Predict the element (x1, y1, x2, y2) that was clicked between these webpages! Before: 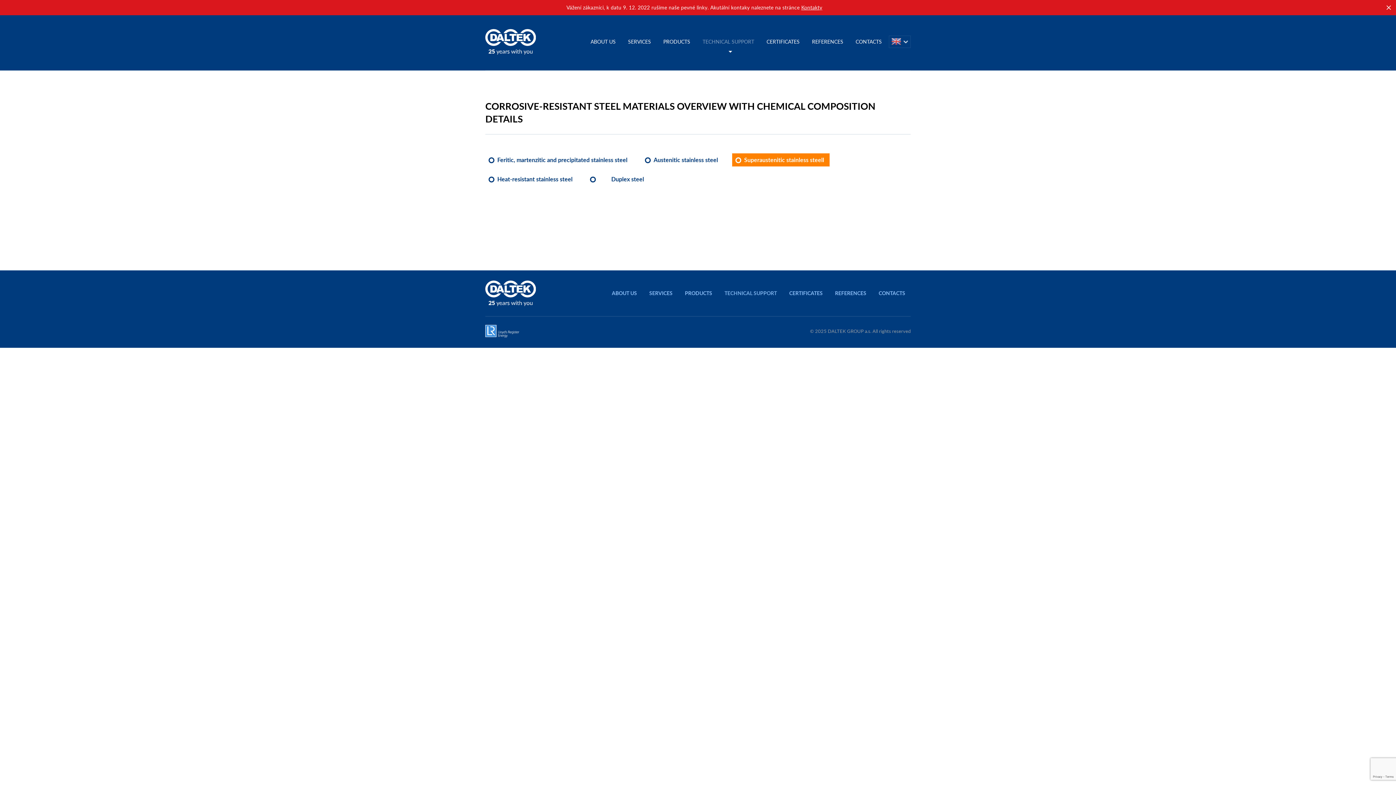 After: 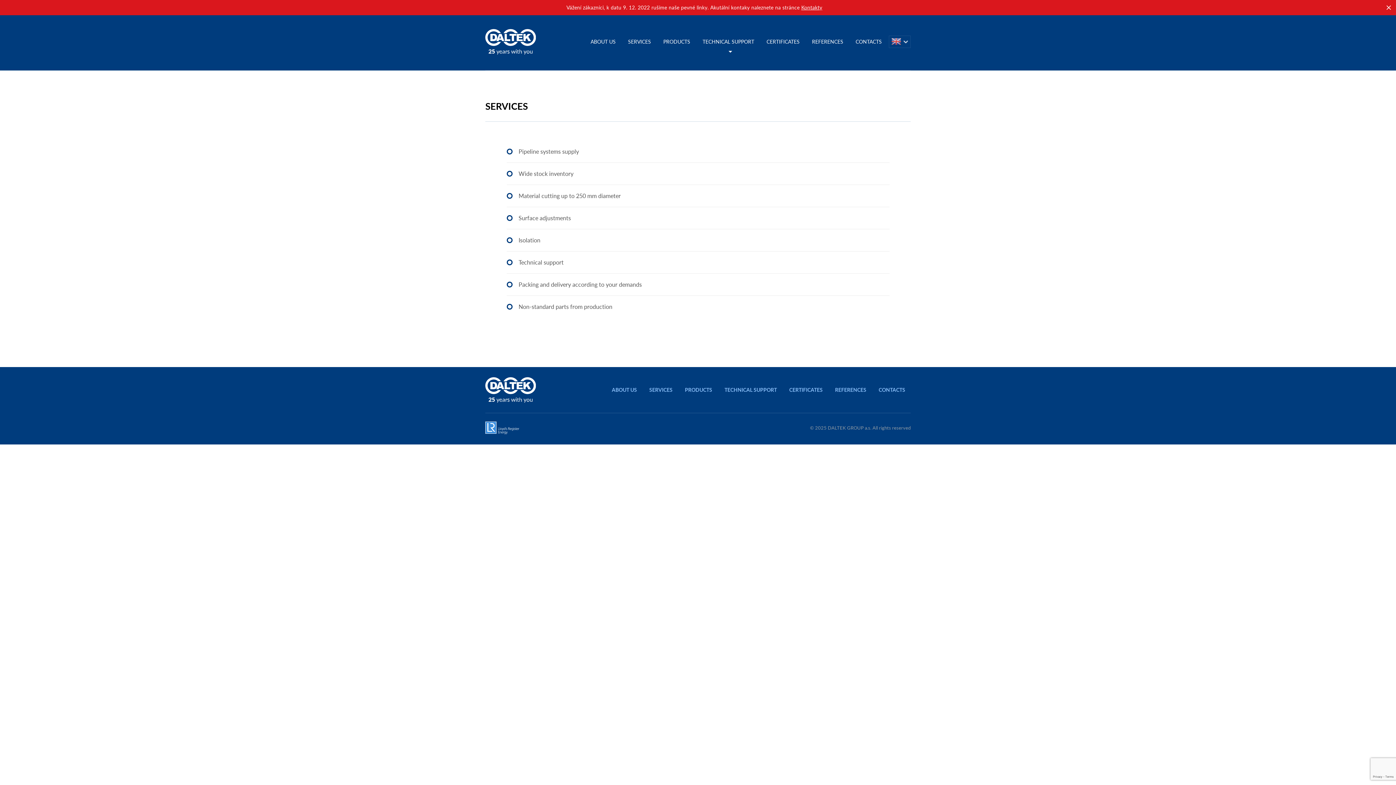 Action: label: SERVICES bbox: (622, 29, 656, 54)